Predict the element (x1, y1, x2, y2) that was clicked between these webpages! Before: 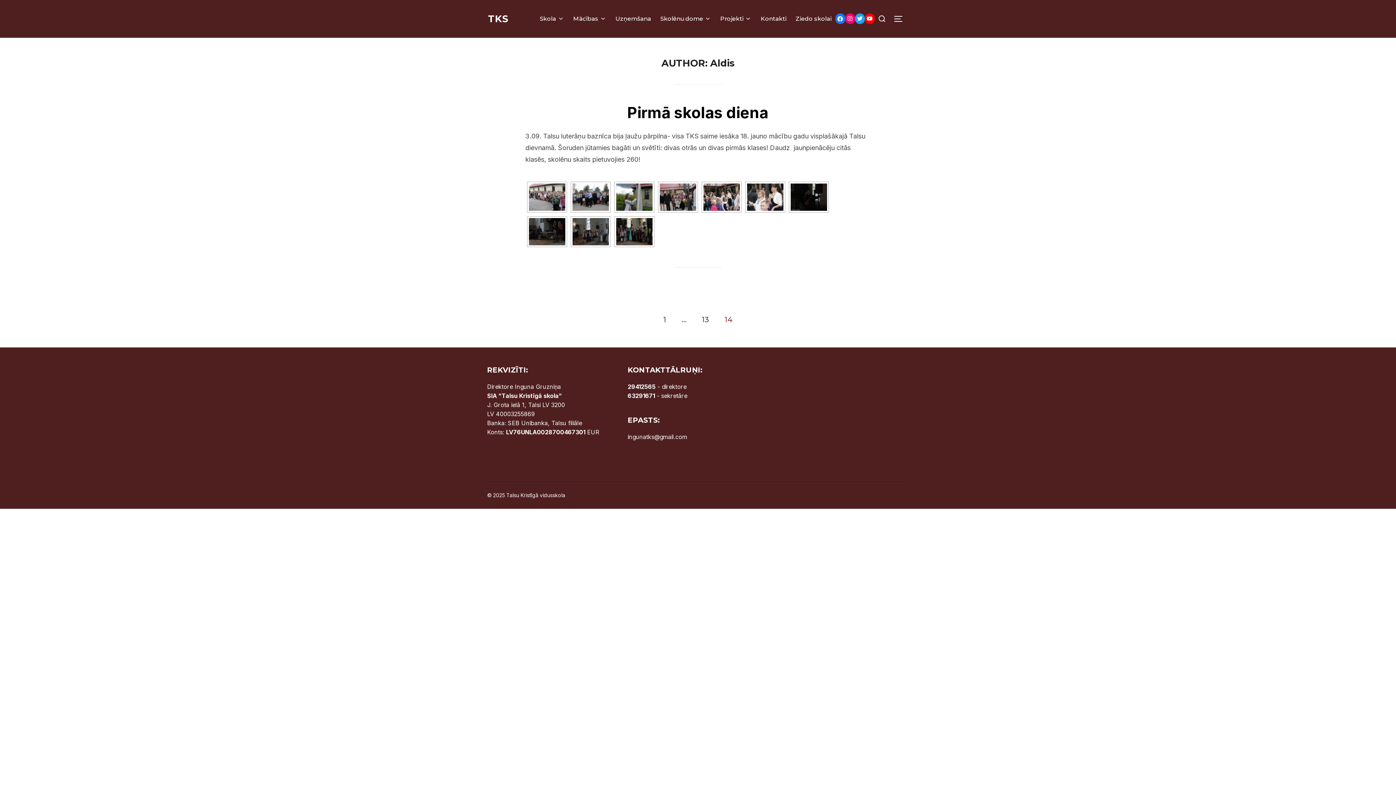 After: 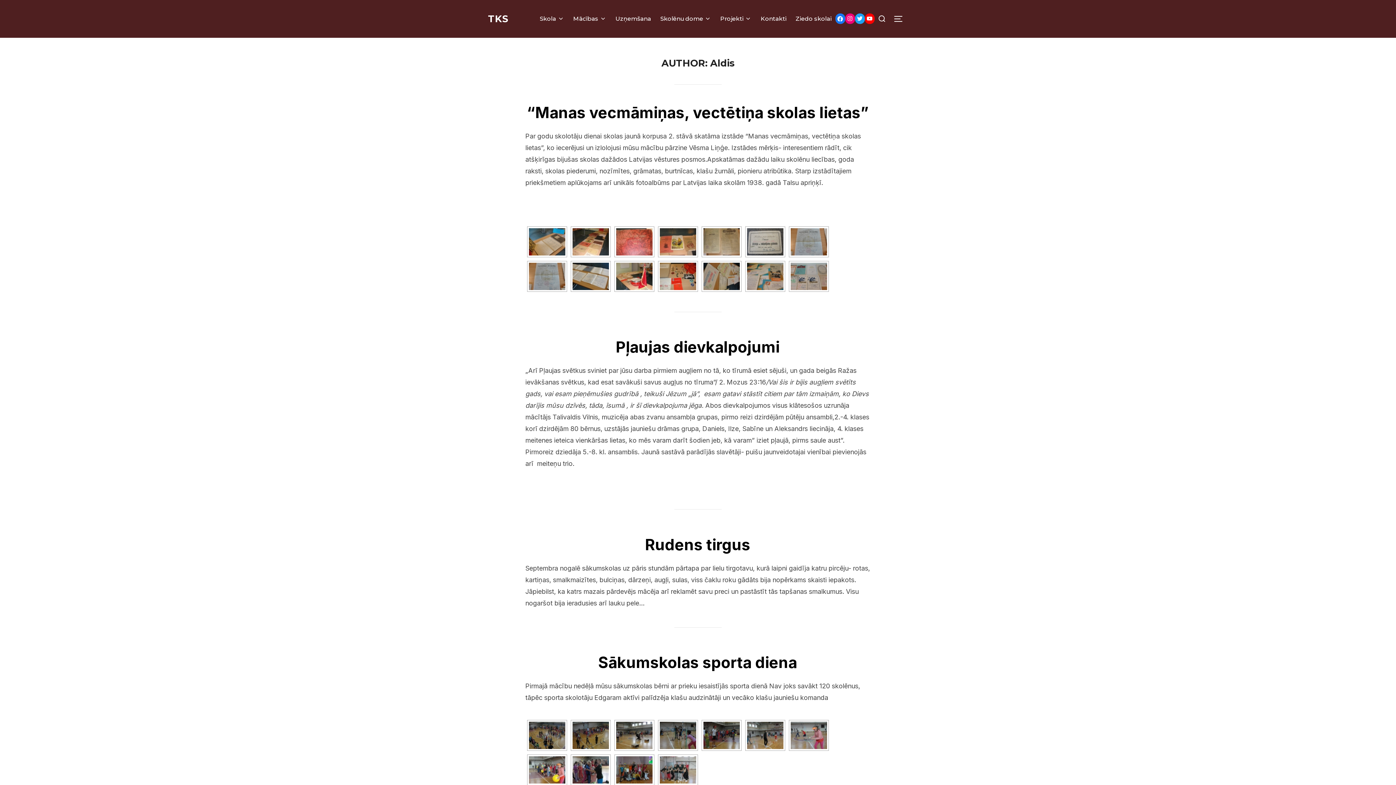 Action: bbox: (695, 310, 716, 328) label: 13